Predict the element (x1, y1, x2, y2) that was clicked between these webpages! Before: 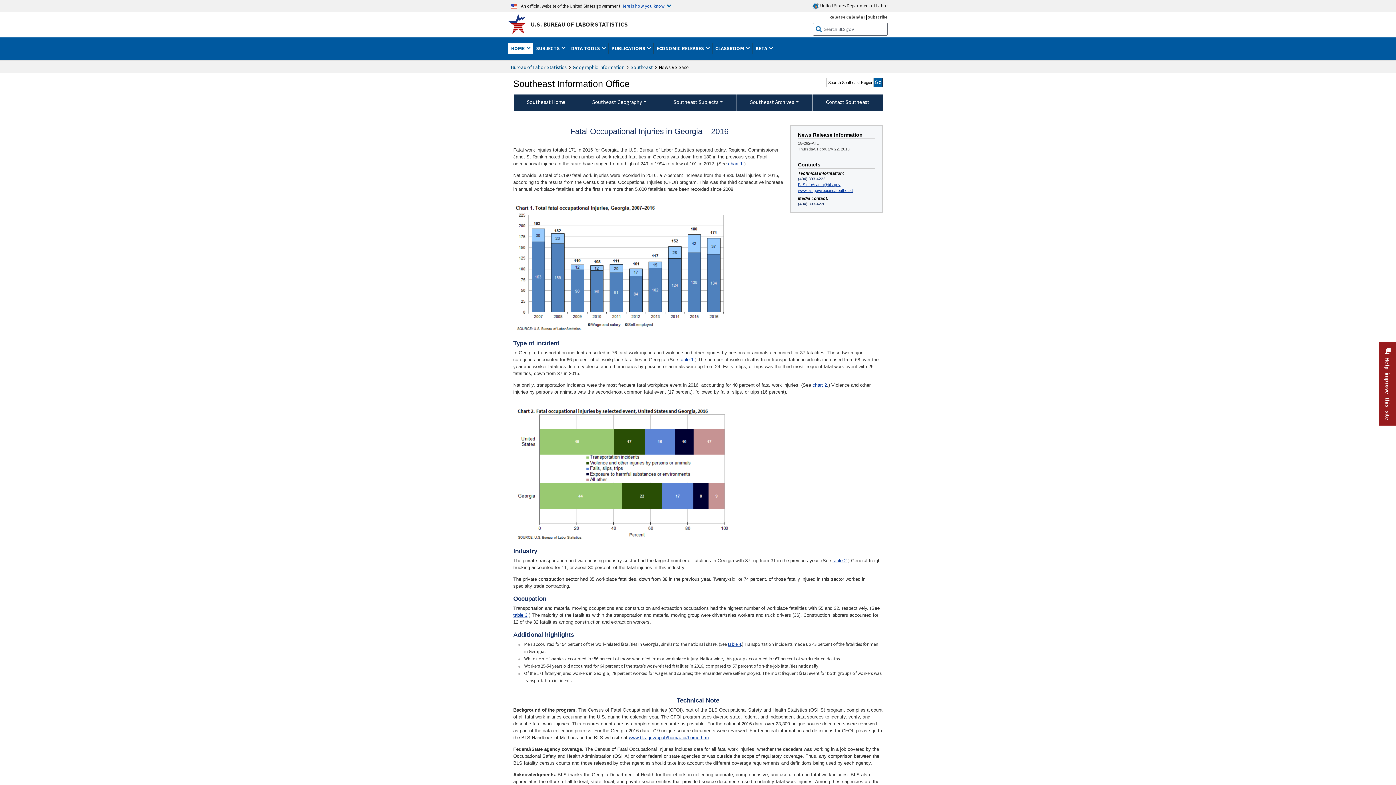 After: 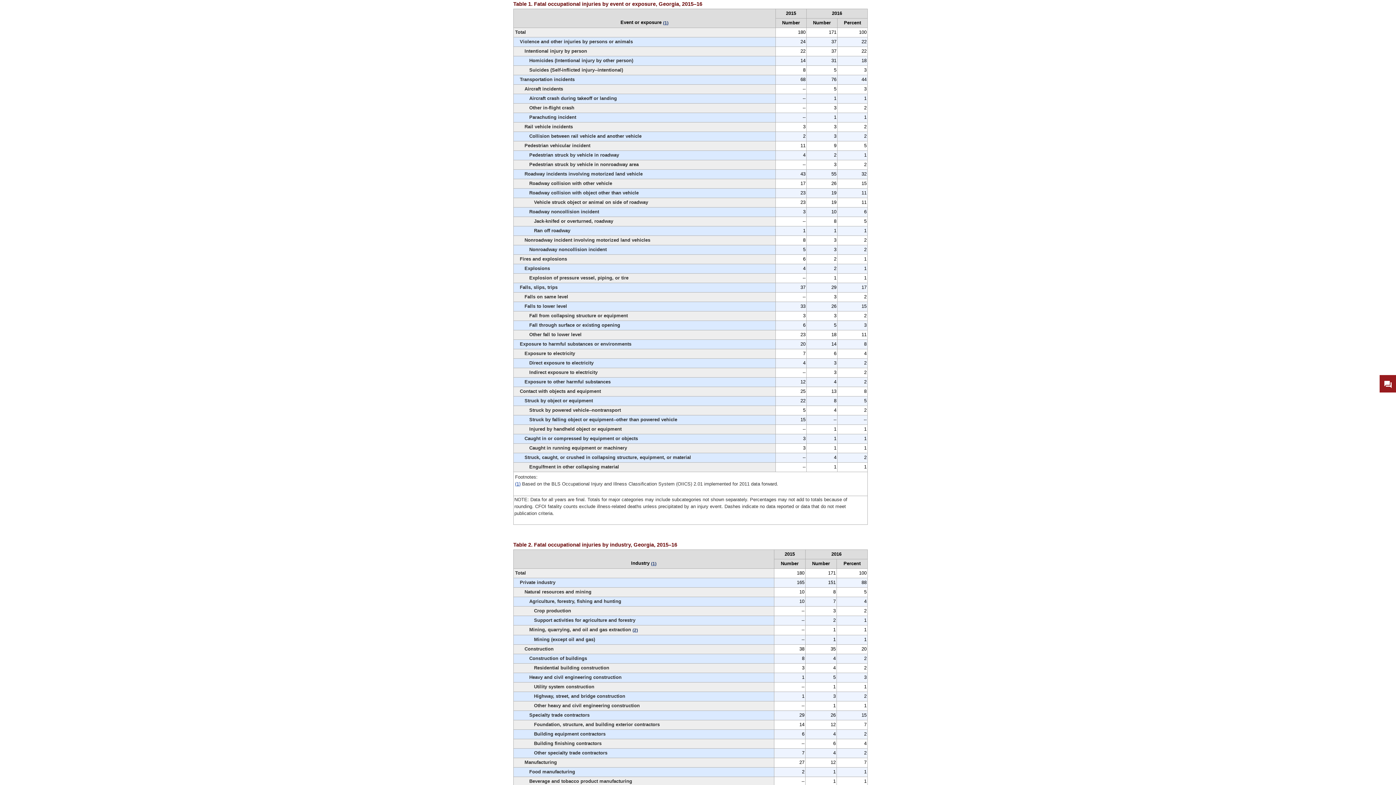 Action: label: table 1 bbox: (679, 355, 693, 364)